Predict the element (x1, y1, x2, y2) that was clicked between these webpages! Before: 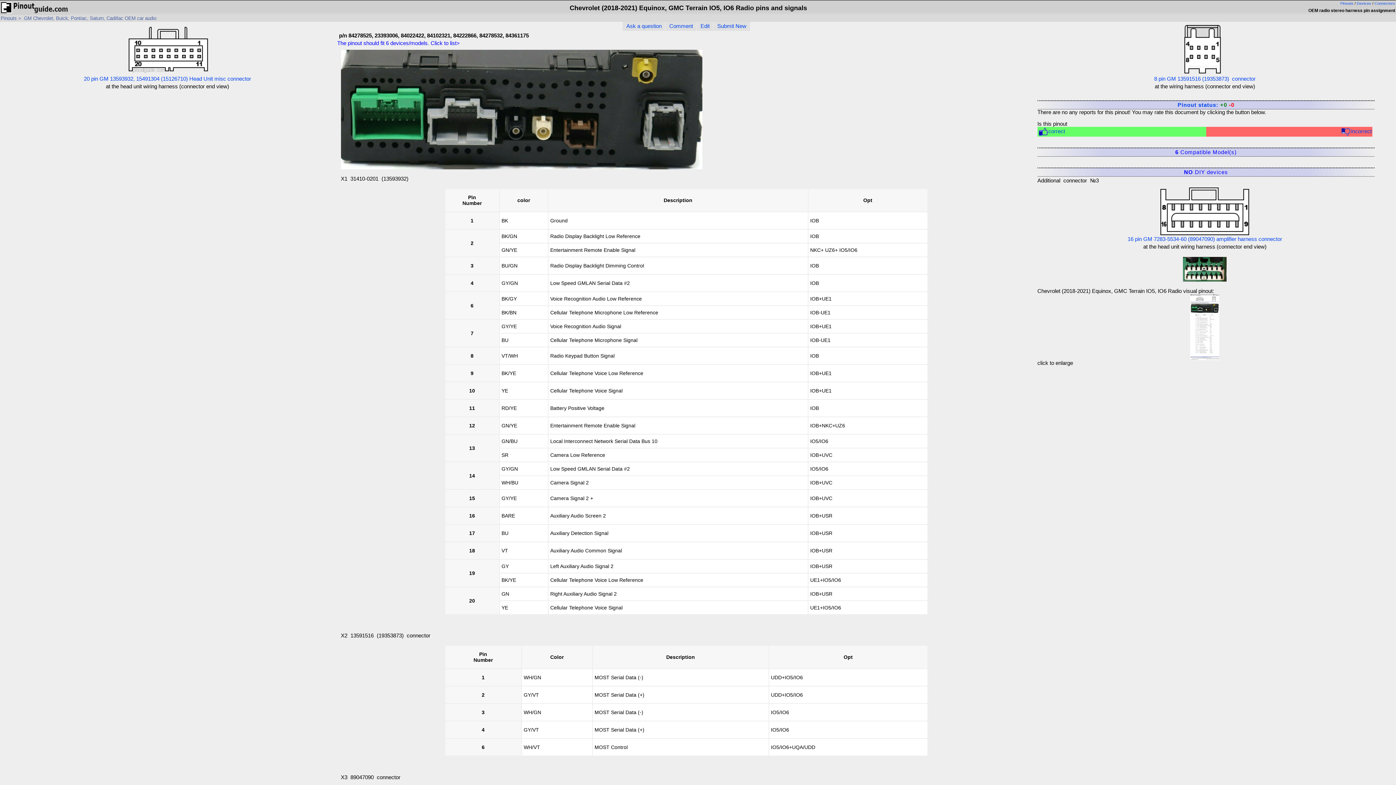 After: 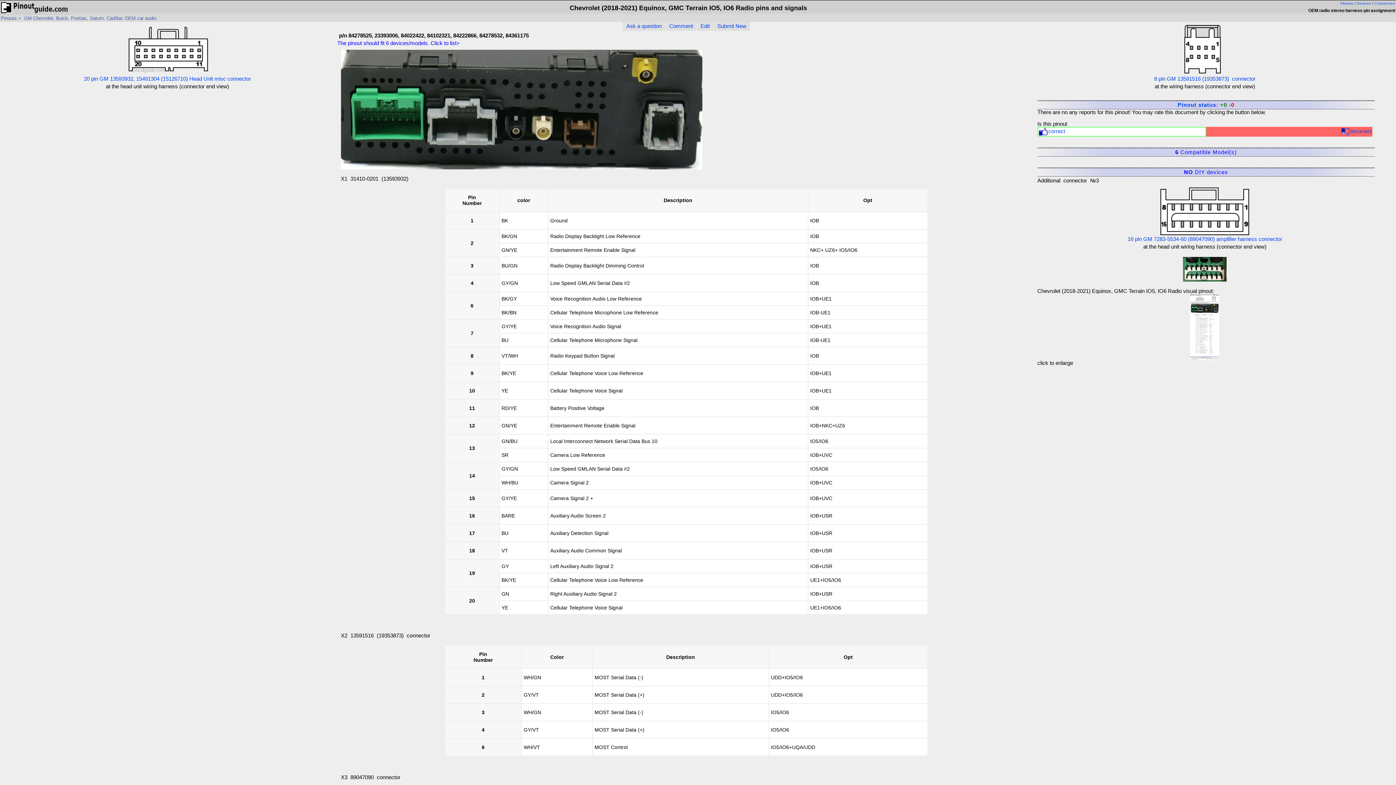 Action: bbox: (1038, 127, 1205, 136) label: correct